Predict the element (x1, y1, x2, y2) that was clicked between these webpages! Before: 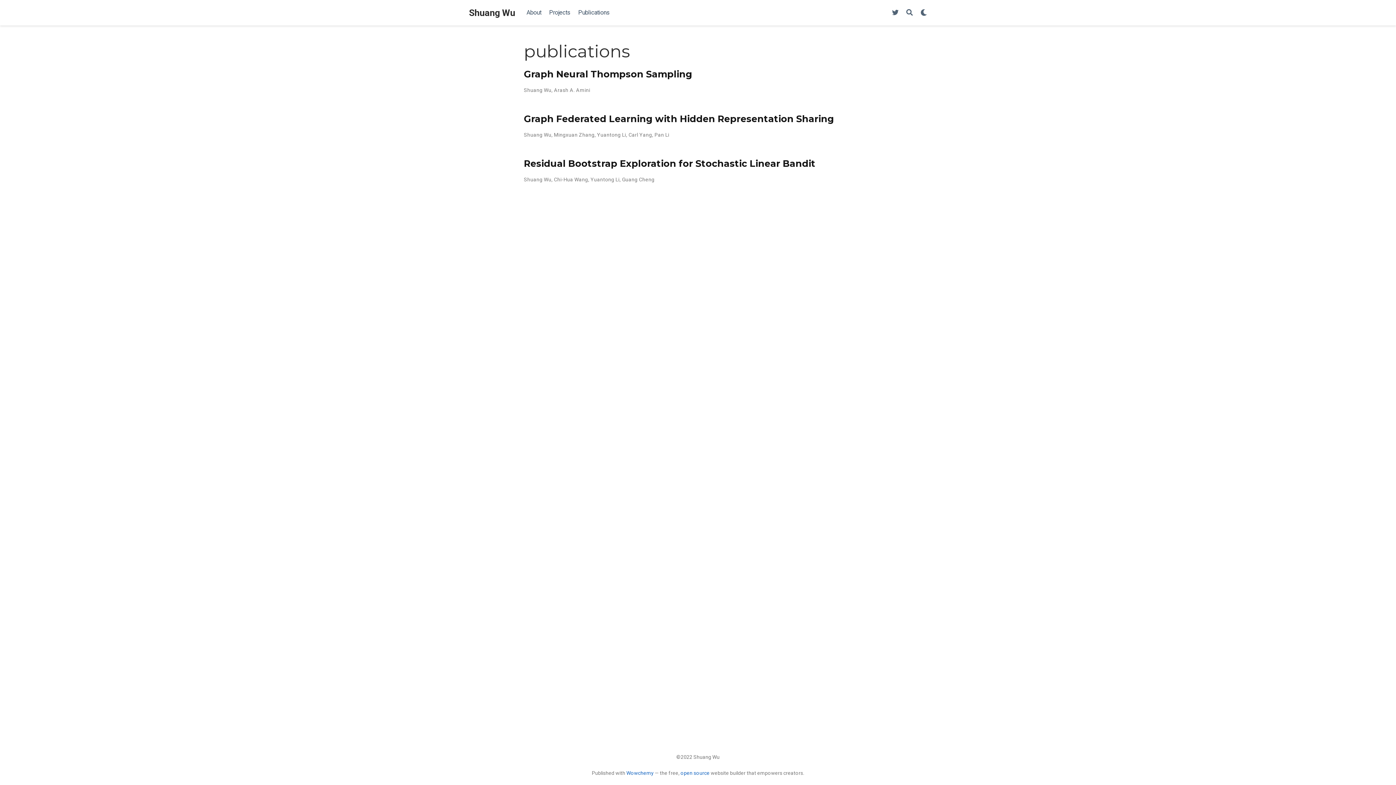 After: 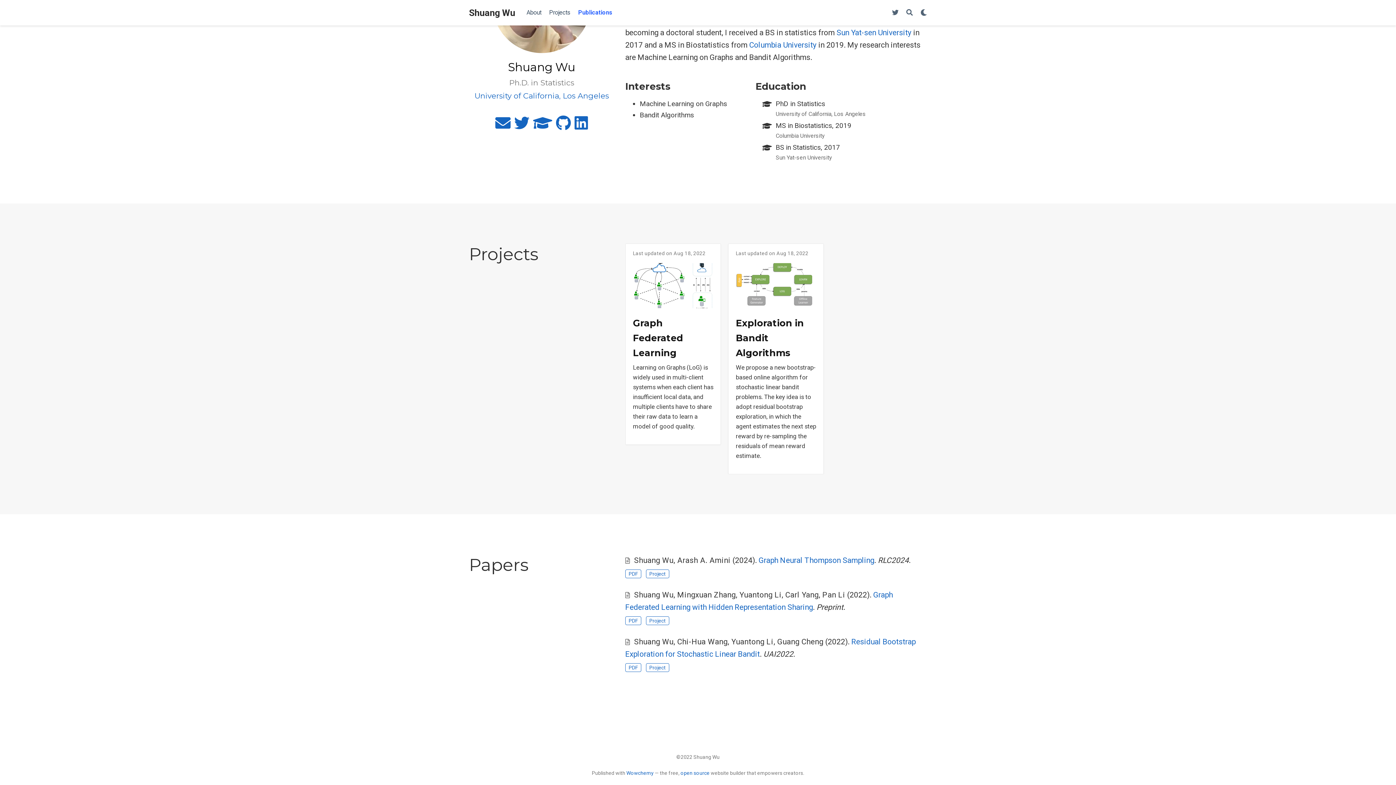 Action: label: Projects bbox: (545, 5, 574, 20)